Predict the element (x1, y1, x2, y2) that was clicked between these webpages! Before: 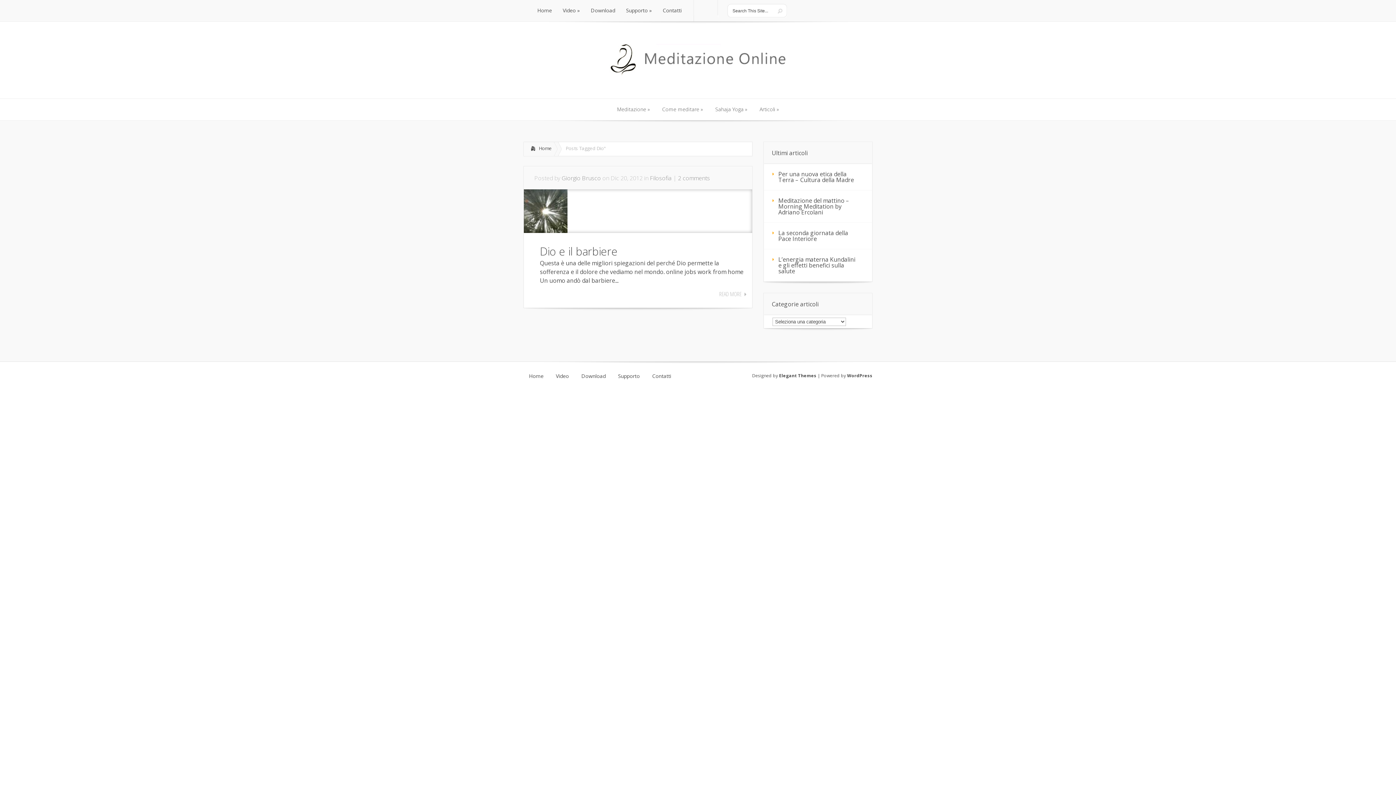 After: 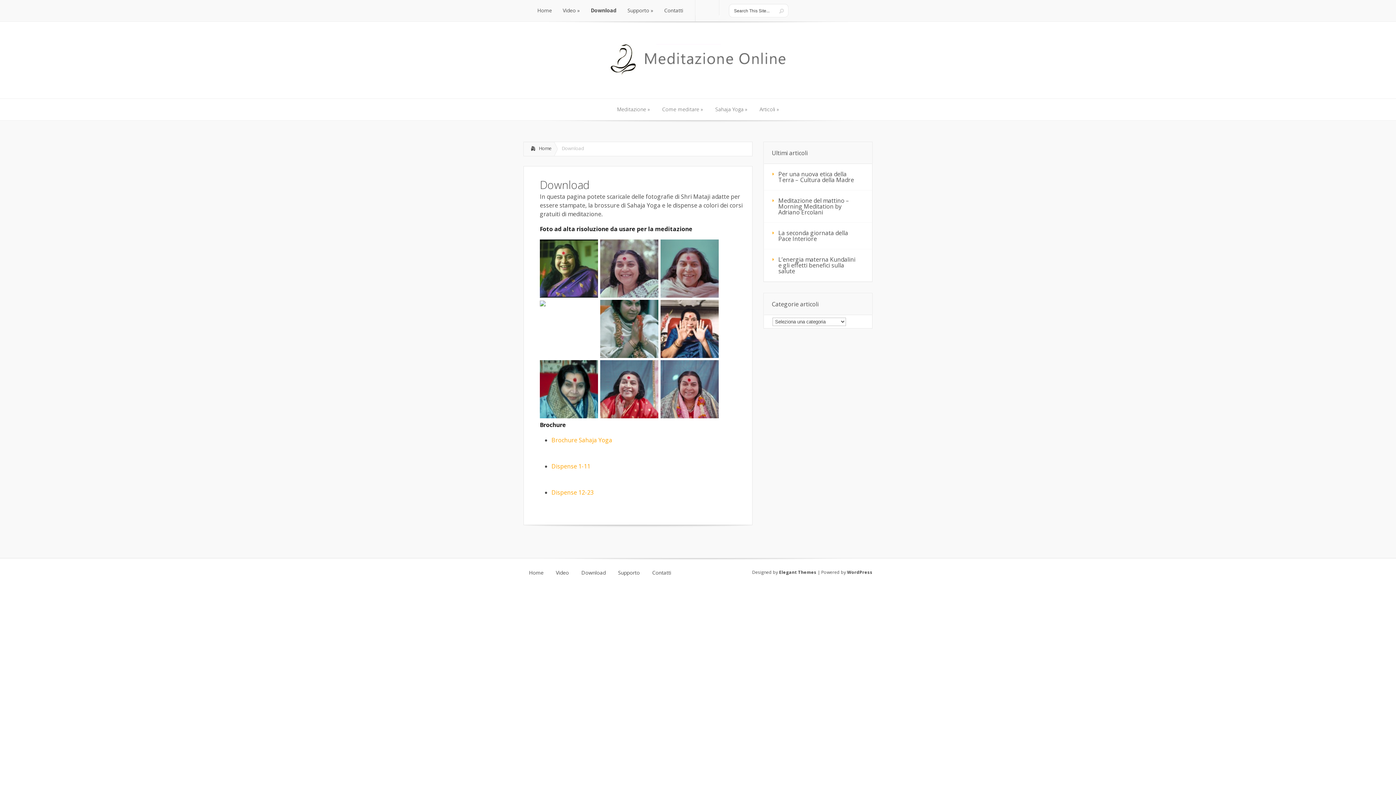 Action: label: Download
Download bbox: (585, 0, 620, 21)